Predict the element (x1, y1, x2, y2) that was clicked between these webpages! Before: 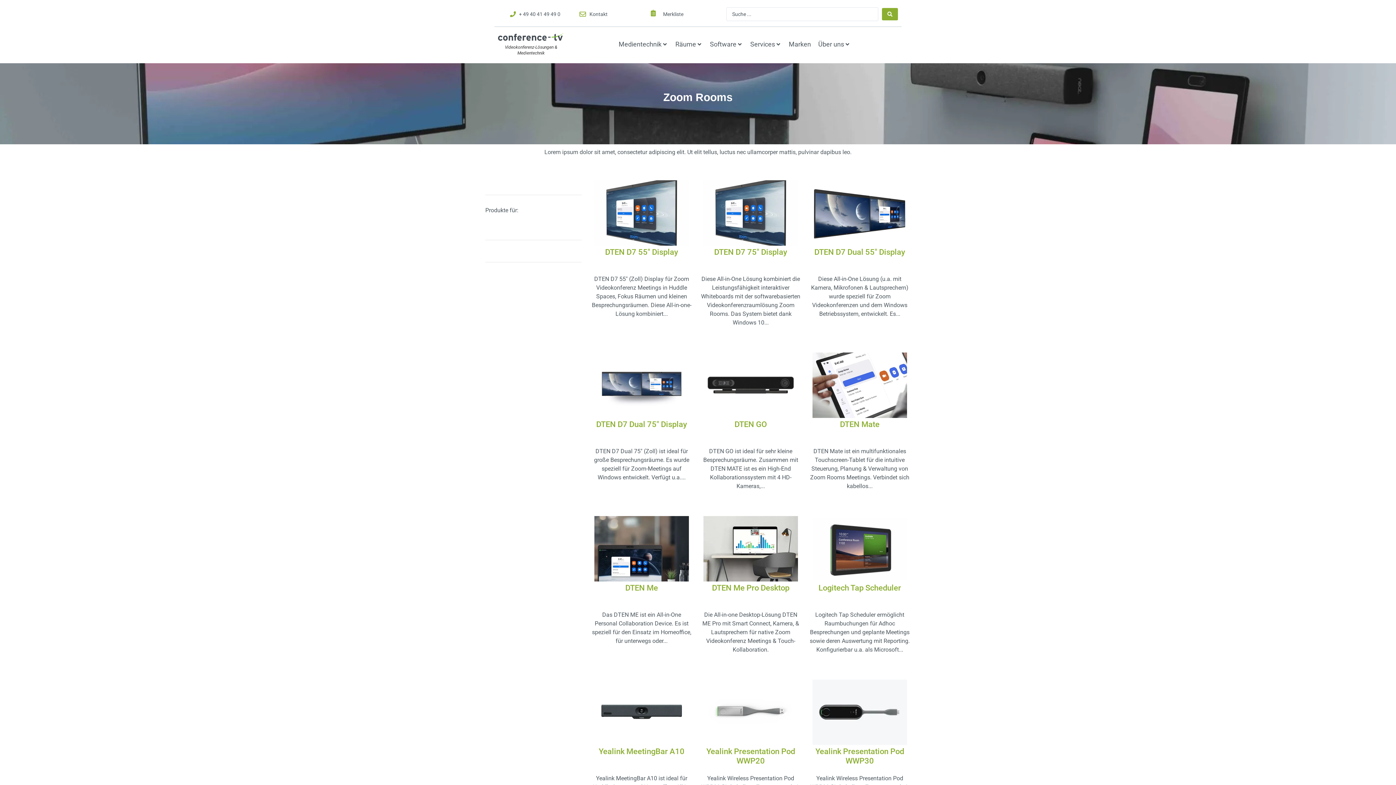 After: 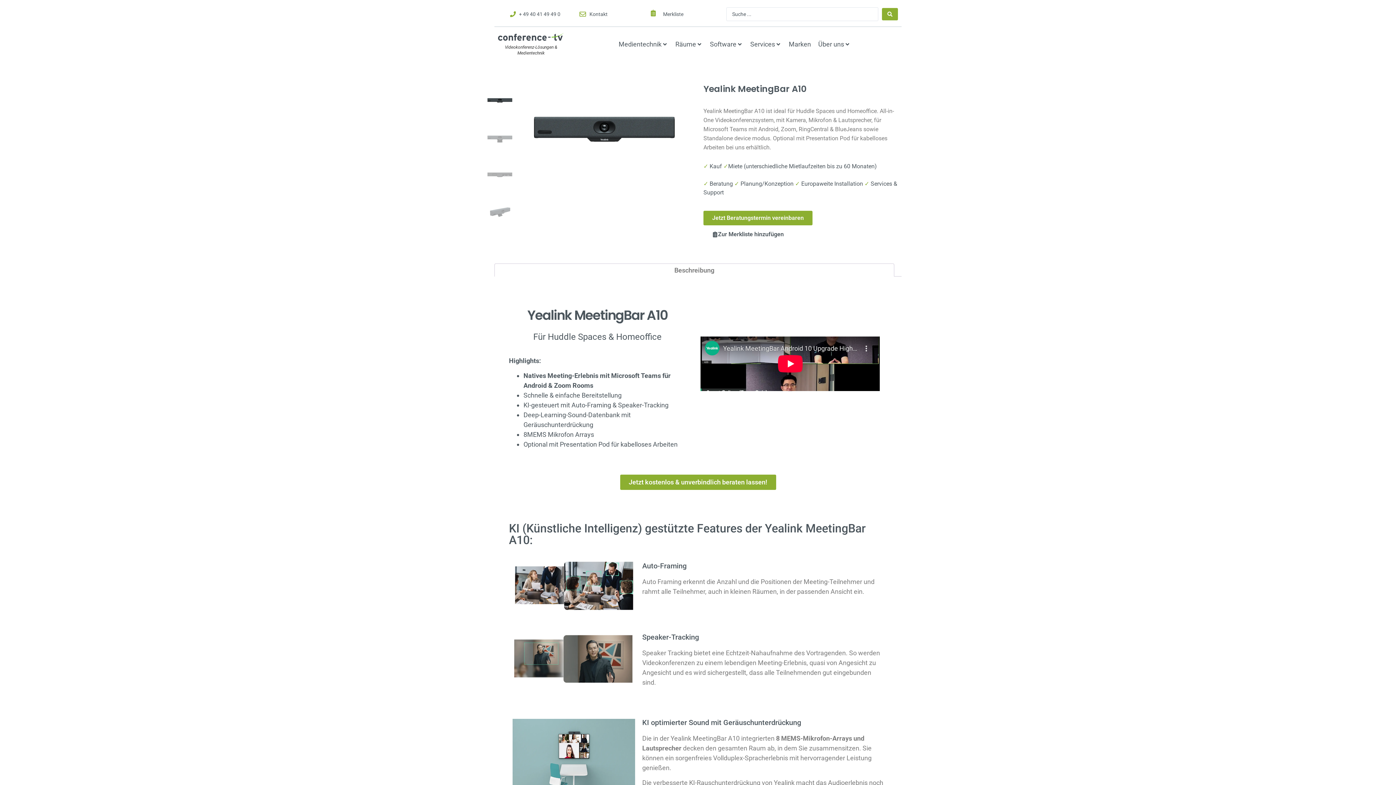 Action: label: Yealink MeetingBar A10 bbox: (598, 743, 684, 752)